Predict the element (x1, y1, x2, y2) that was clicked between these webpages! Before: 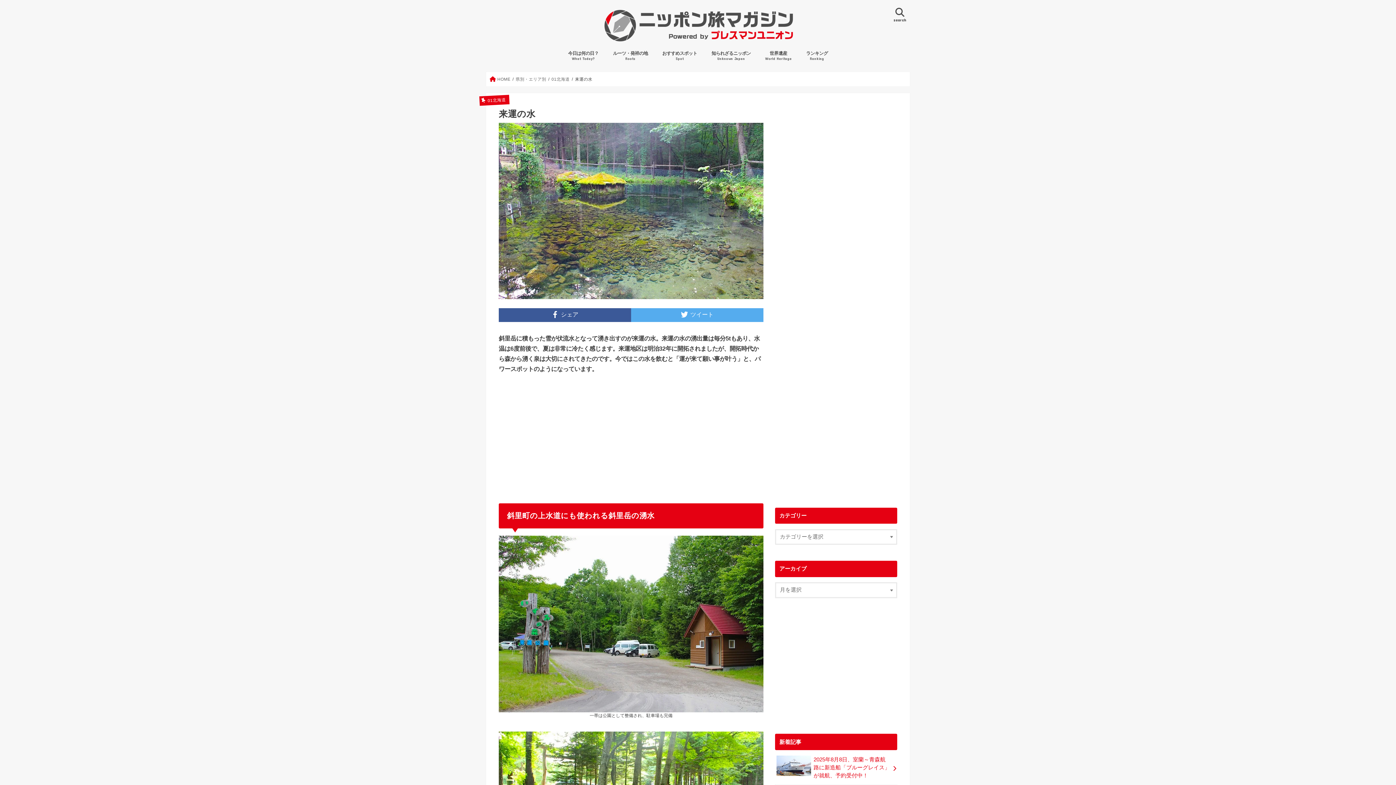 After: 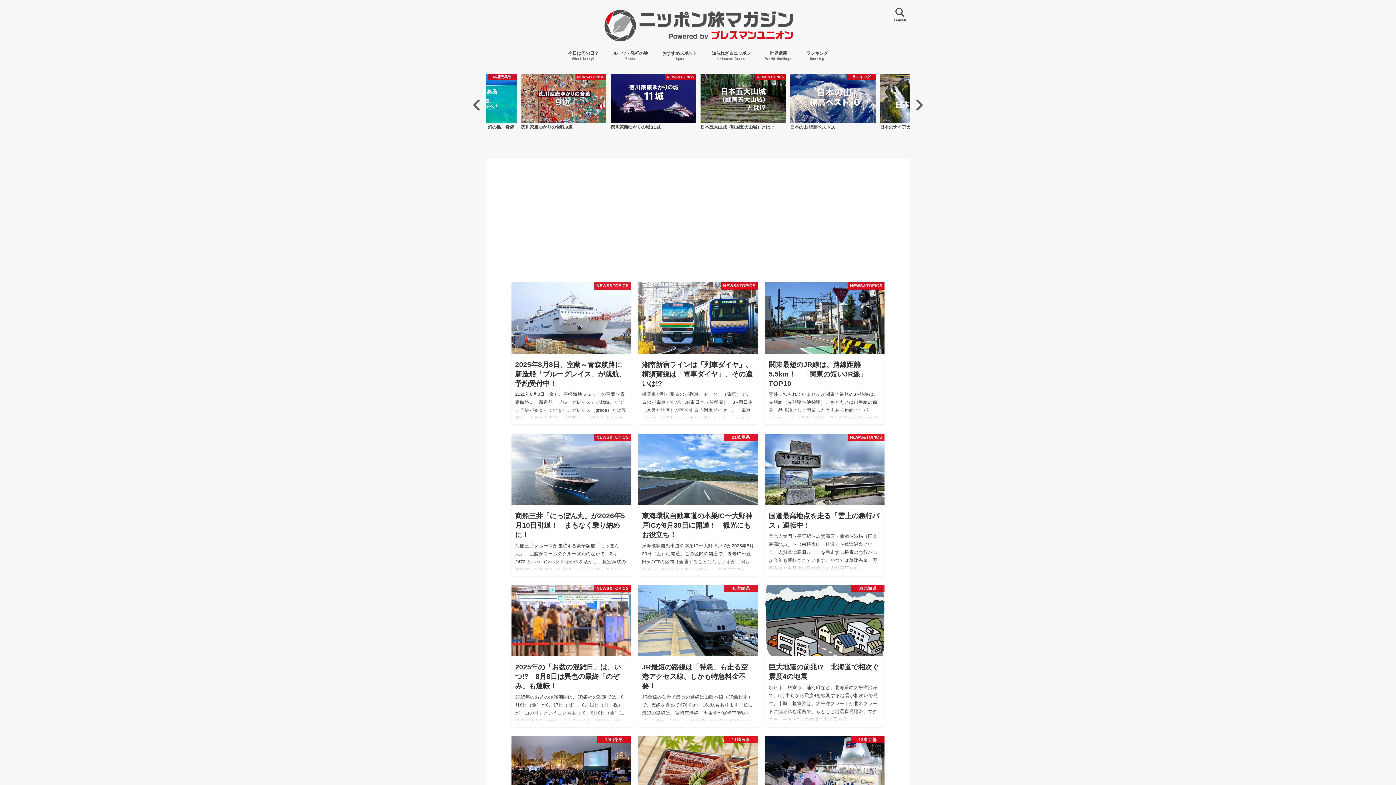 Action: bbox: (602, 9, 793, 41)